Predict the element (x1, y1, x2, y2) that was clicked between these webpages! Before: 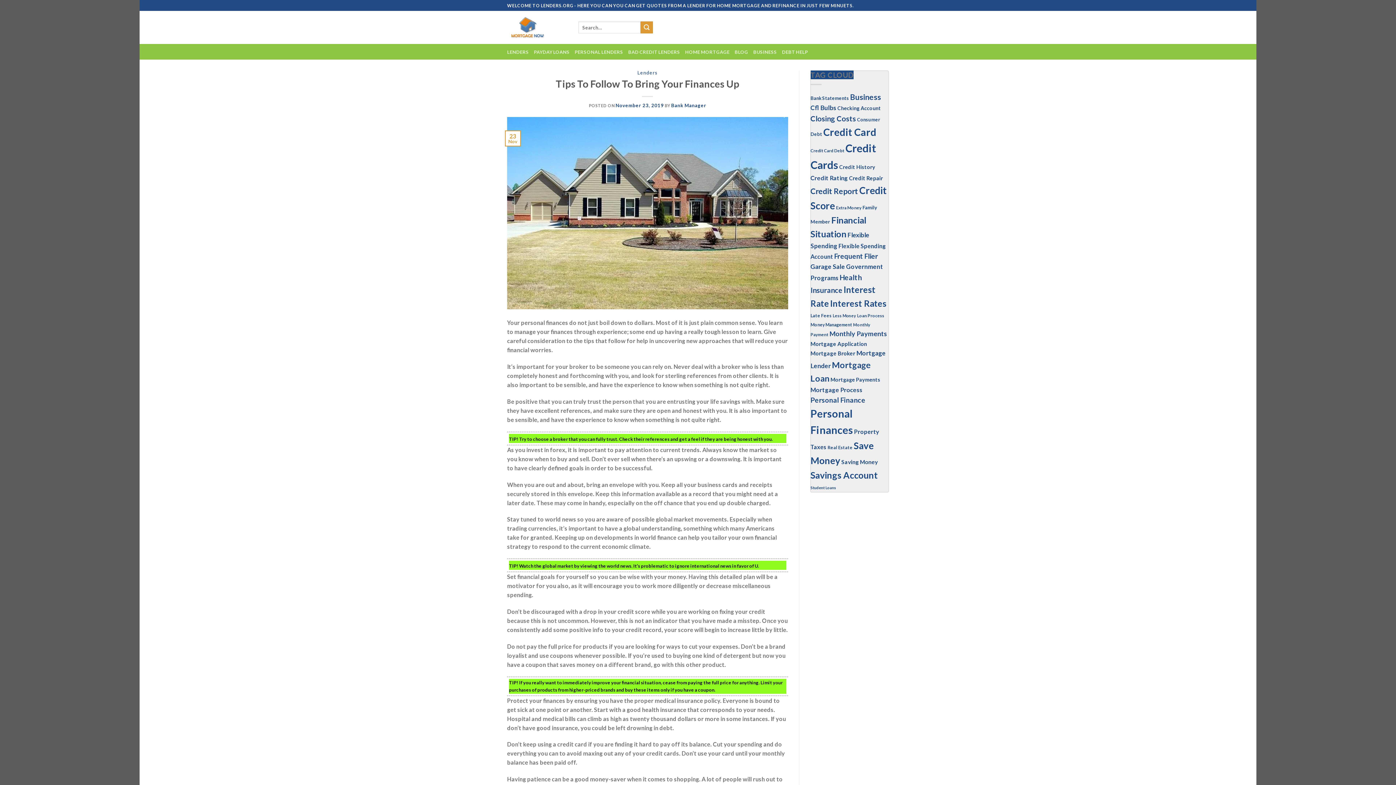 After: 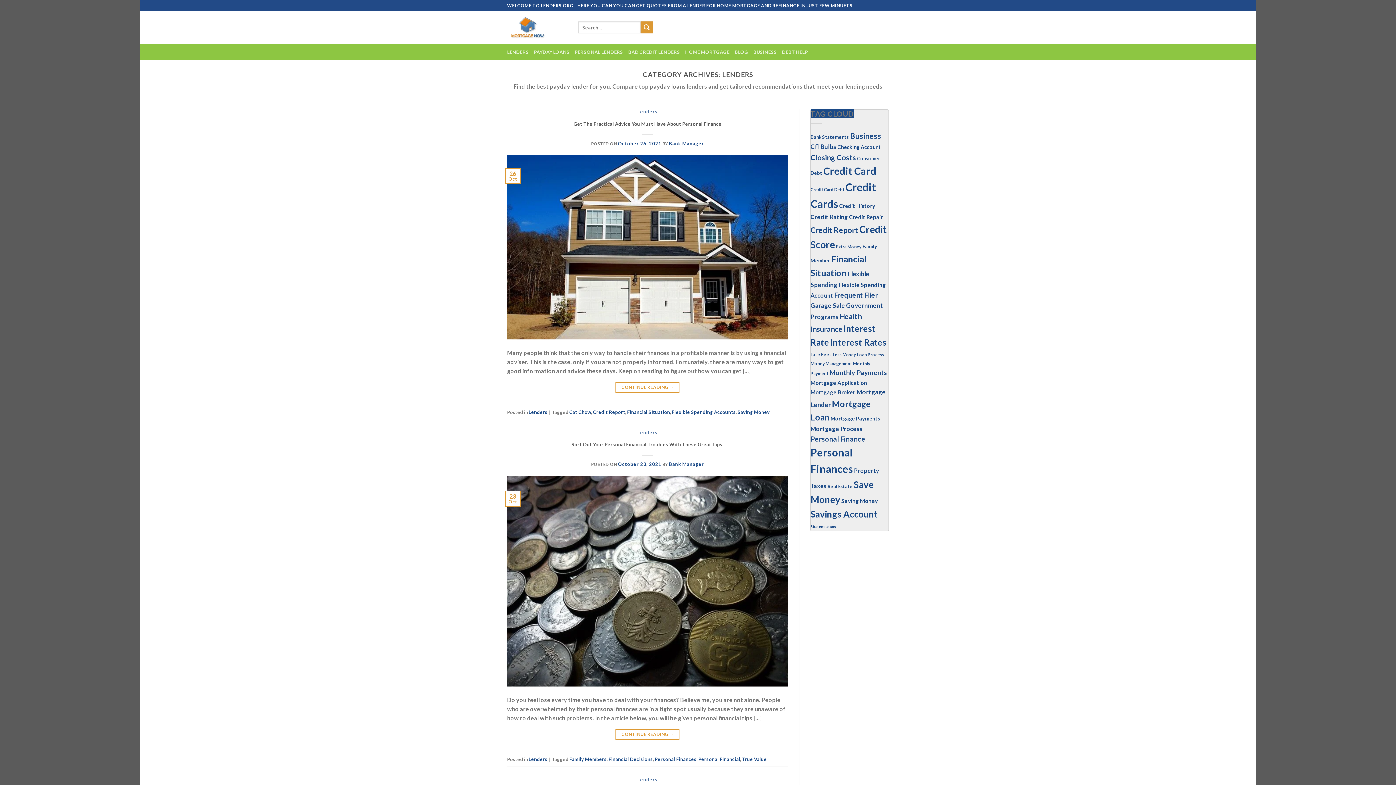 Action: bbox: (637, 69, 657, 75) label: Lenders